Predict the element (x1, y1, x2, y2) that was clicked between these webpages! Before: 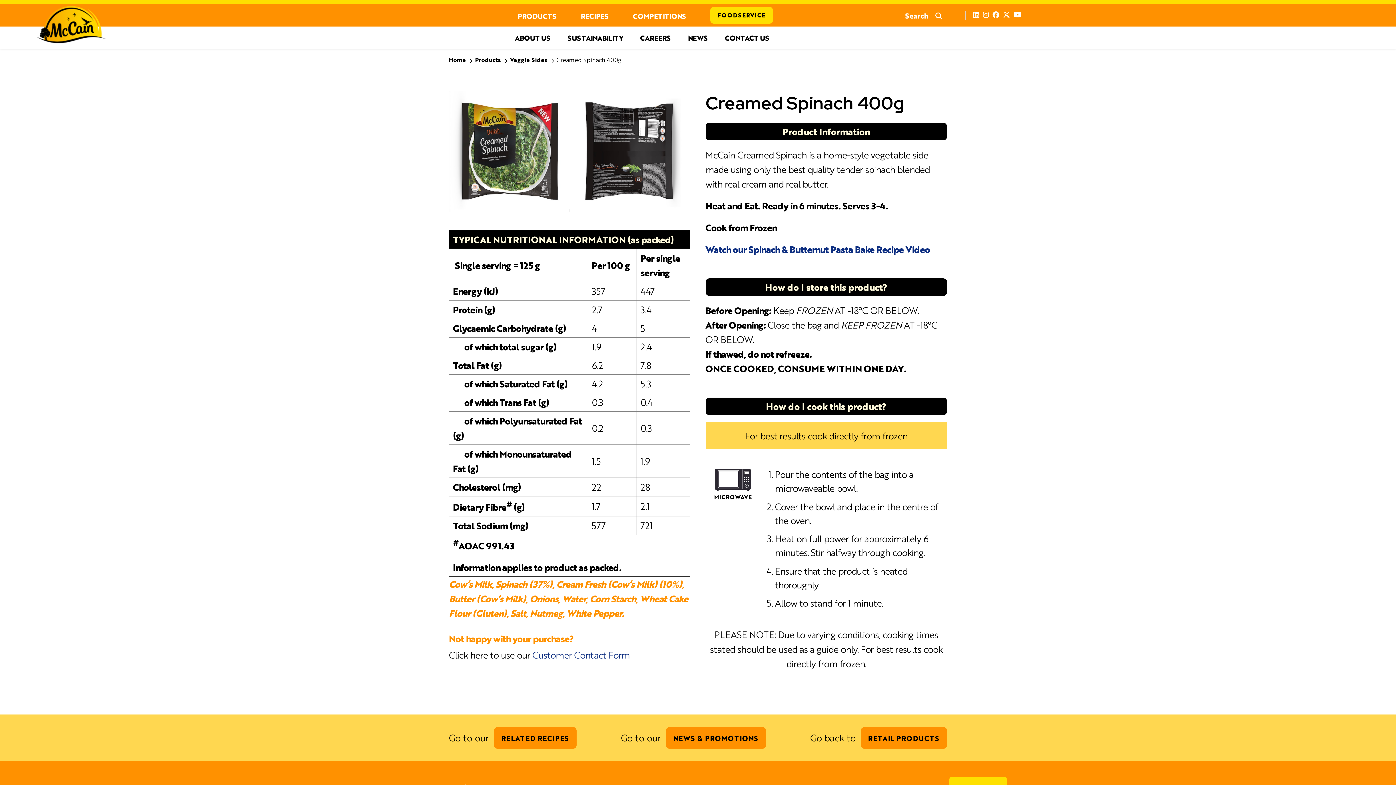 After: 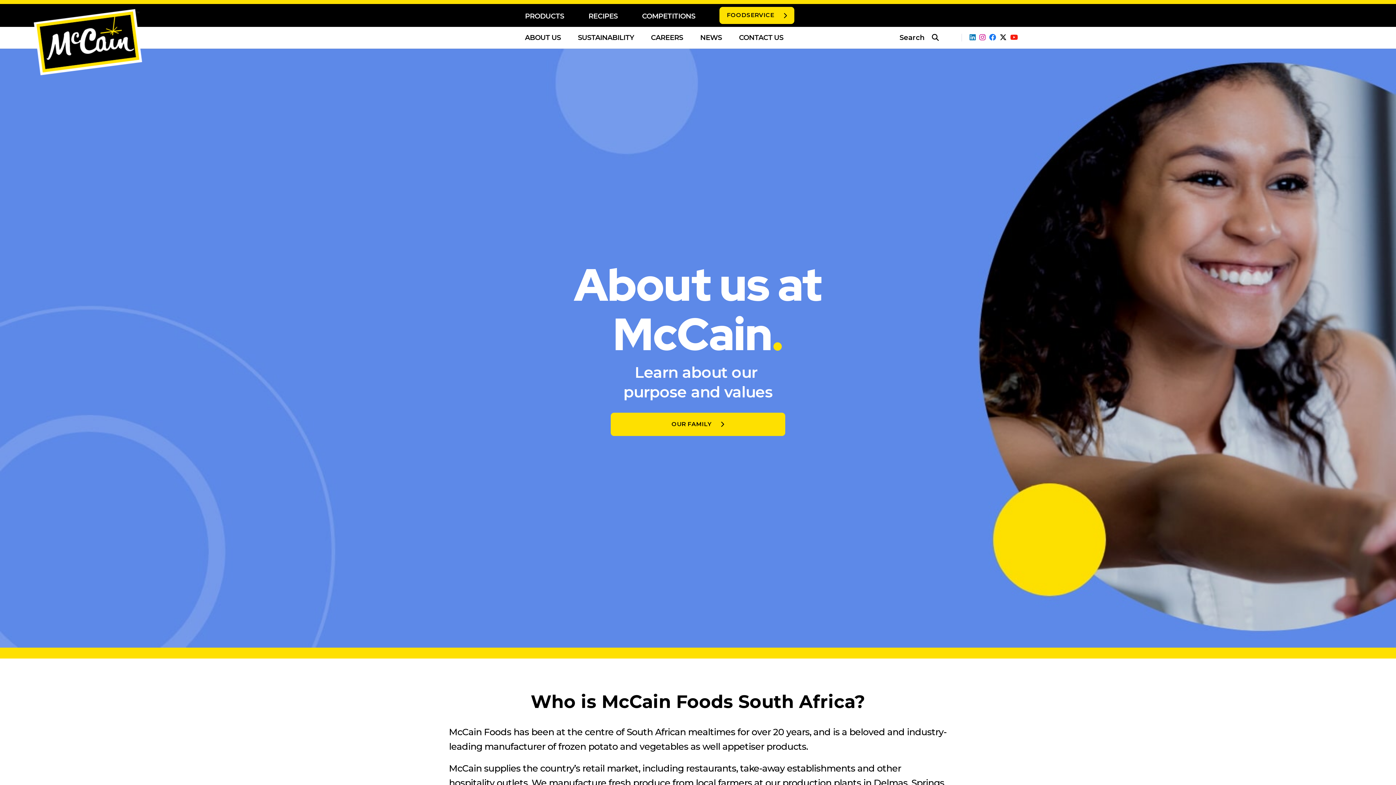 Action: bbox: (515, 34, 550, 41) label: ABOUT US